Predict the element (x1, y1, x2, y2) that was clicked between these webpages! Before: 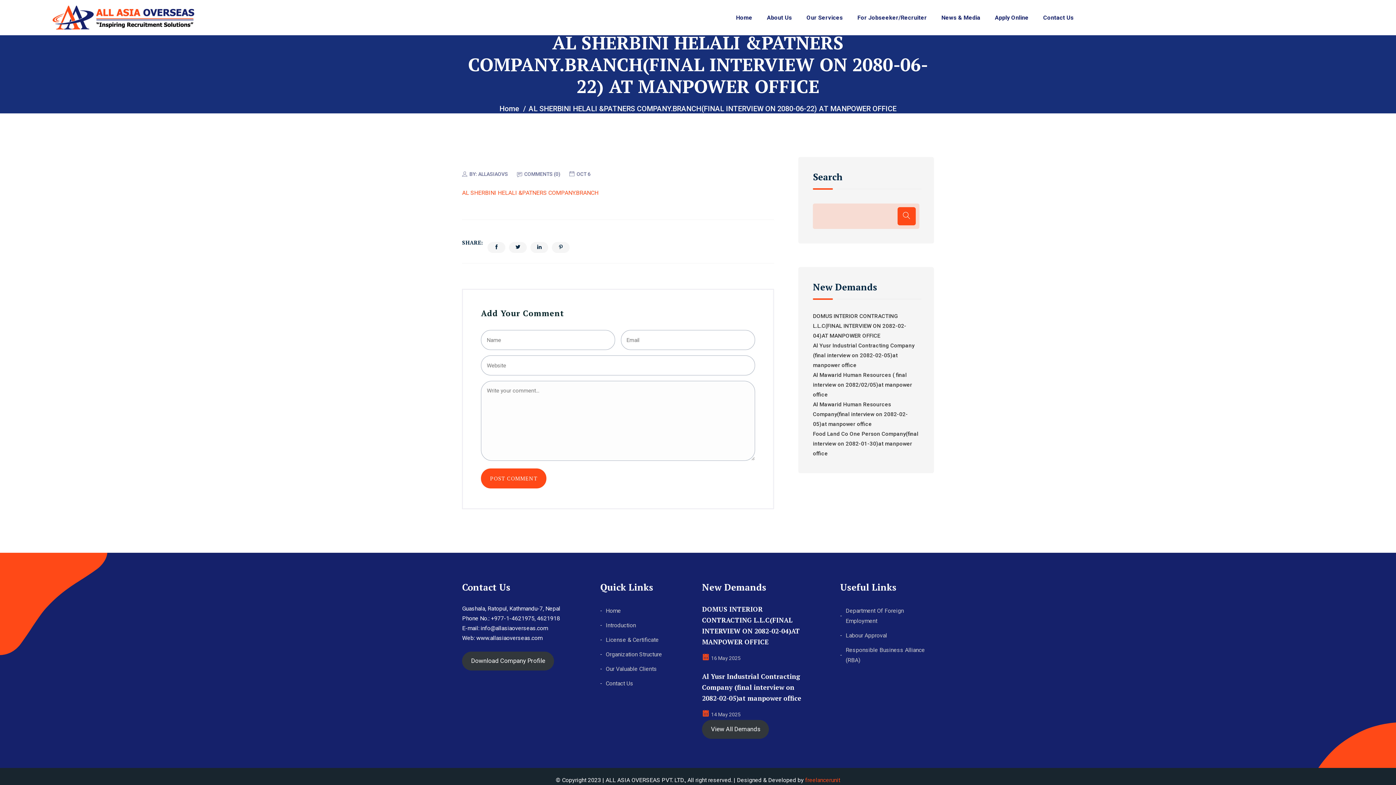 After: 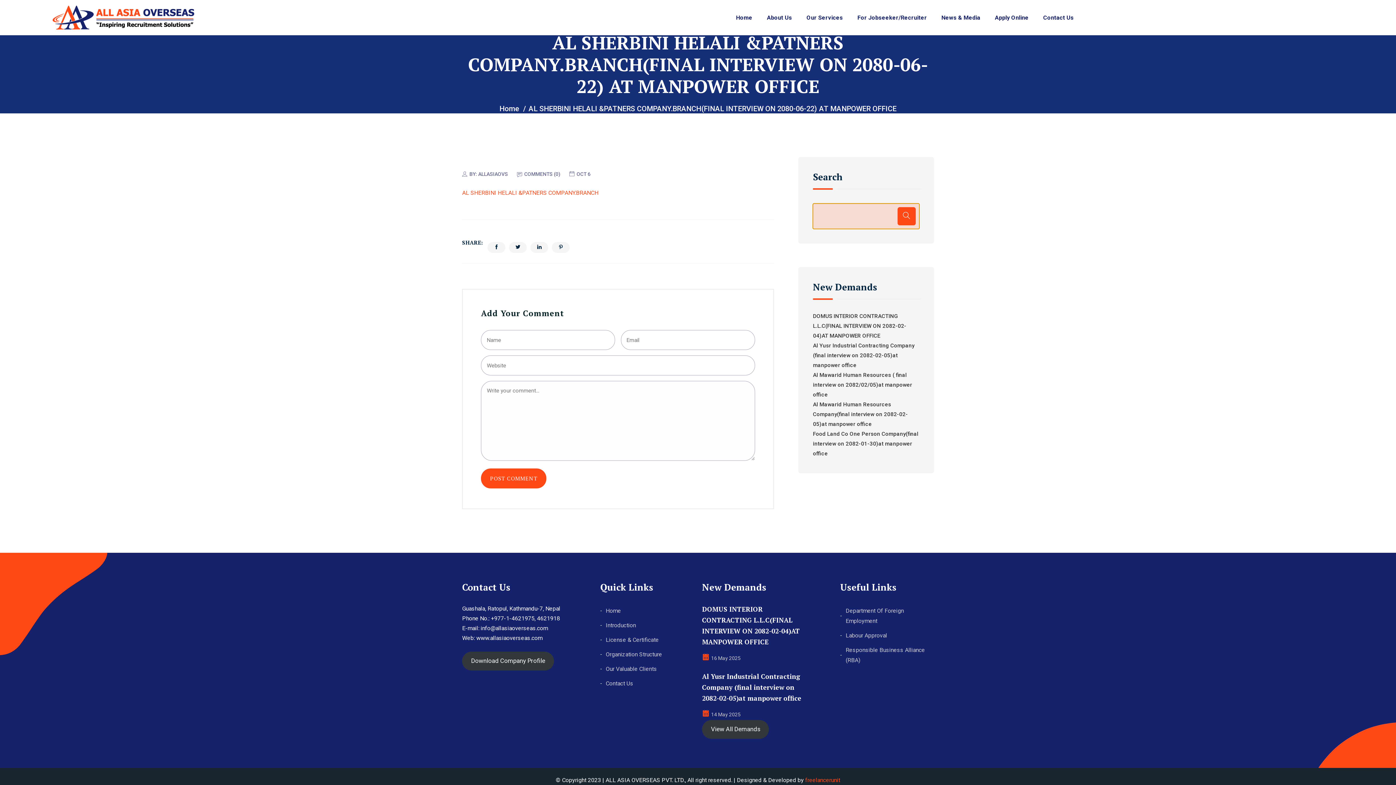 Action: label: Search bbox: (897, 207, 915, 225)